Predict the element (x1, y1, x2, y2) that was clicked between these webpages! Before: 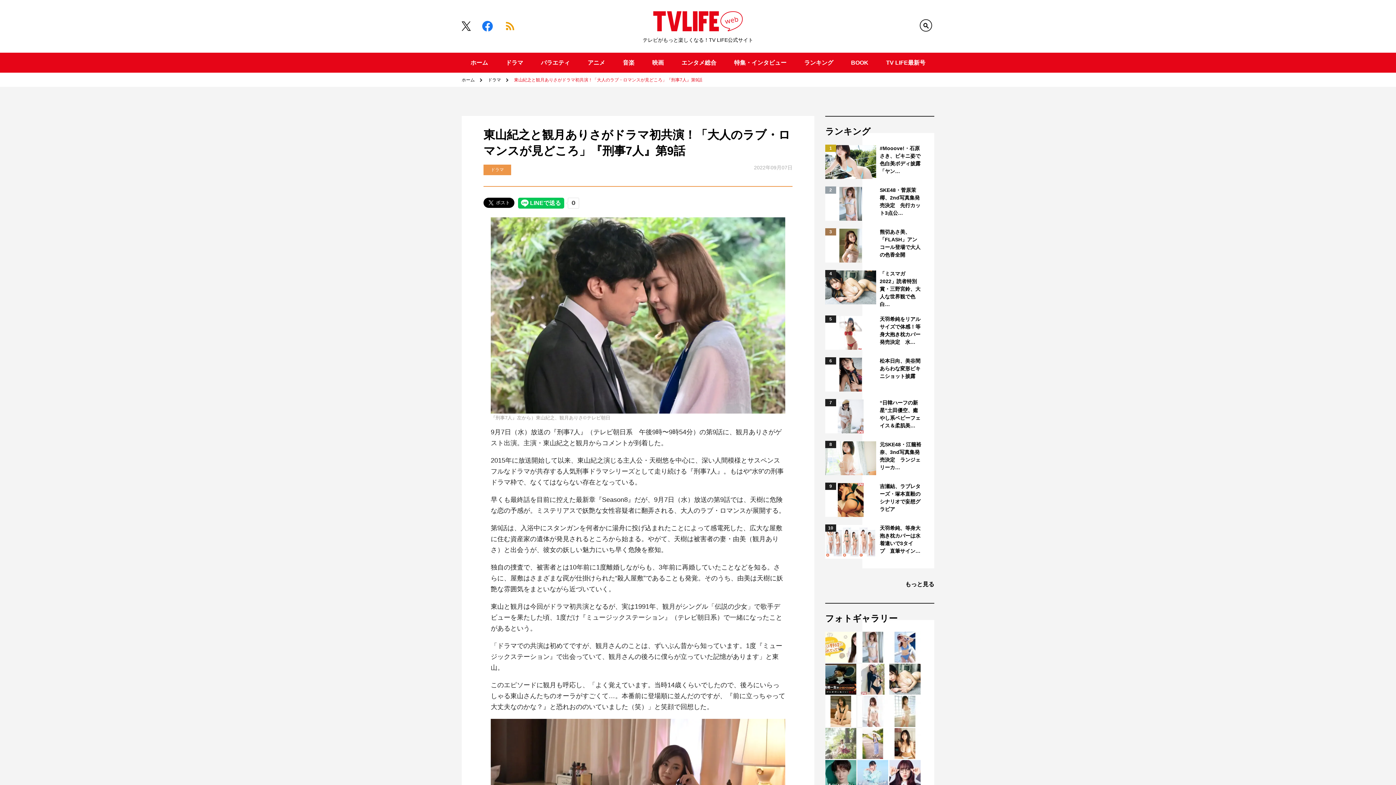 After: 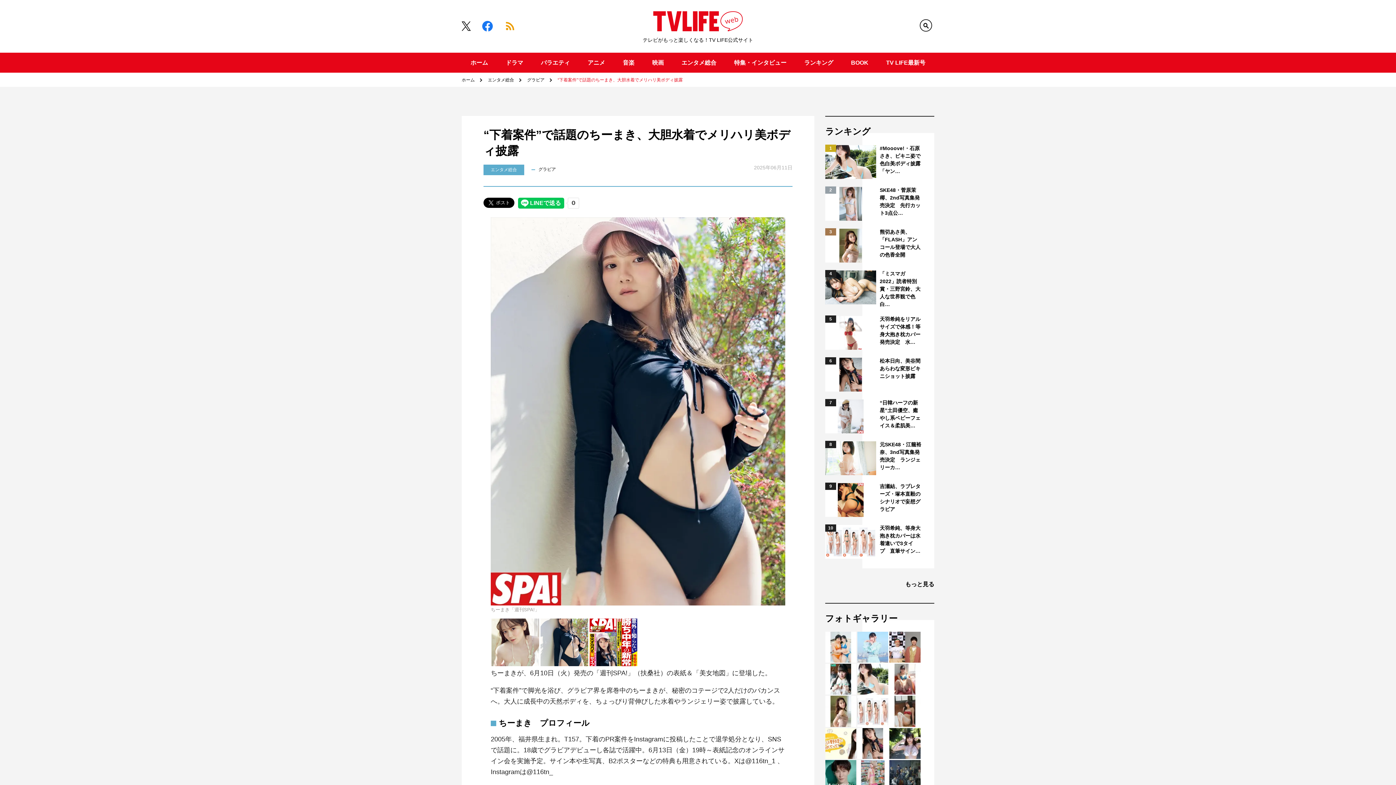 Action: bbox: (857, 664, 888, 695)